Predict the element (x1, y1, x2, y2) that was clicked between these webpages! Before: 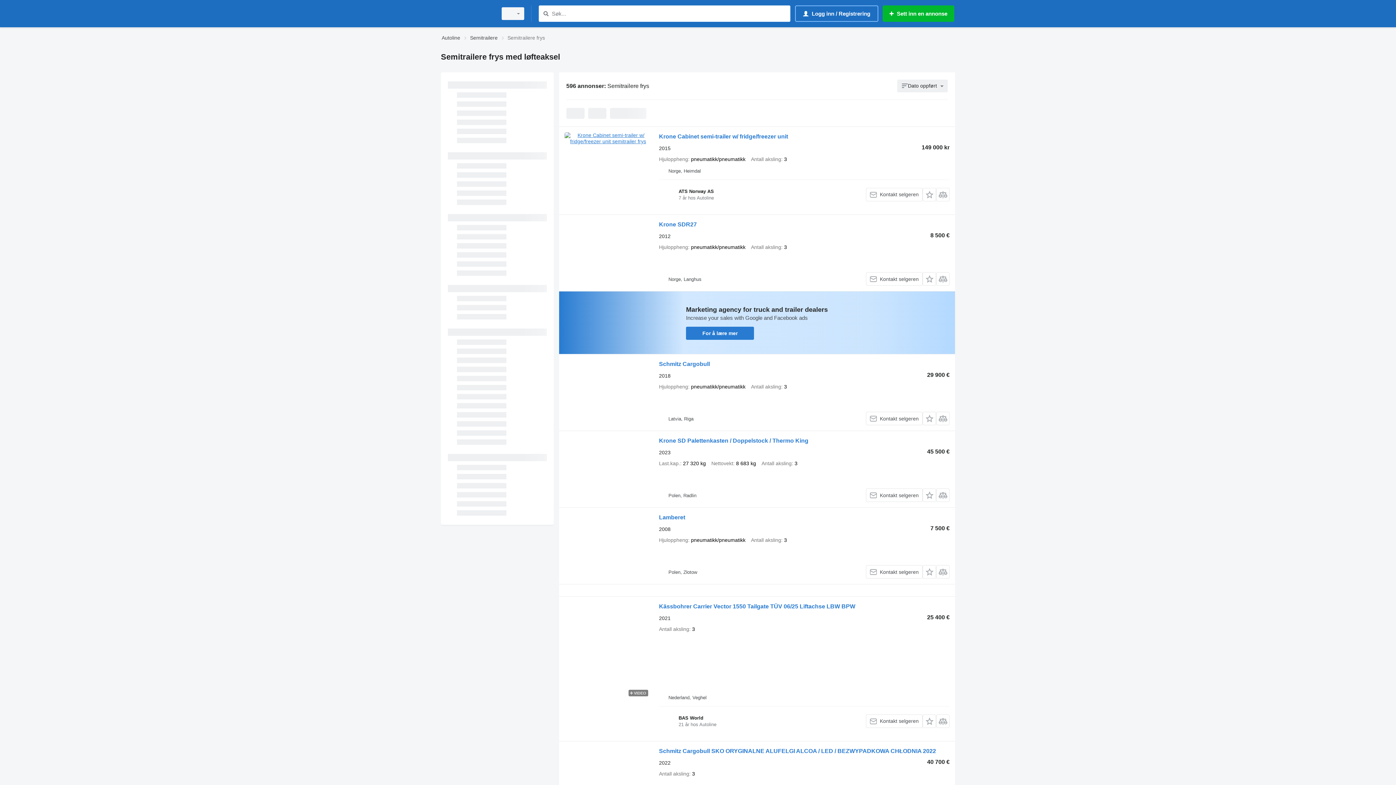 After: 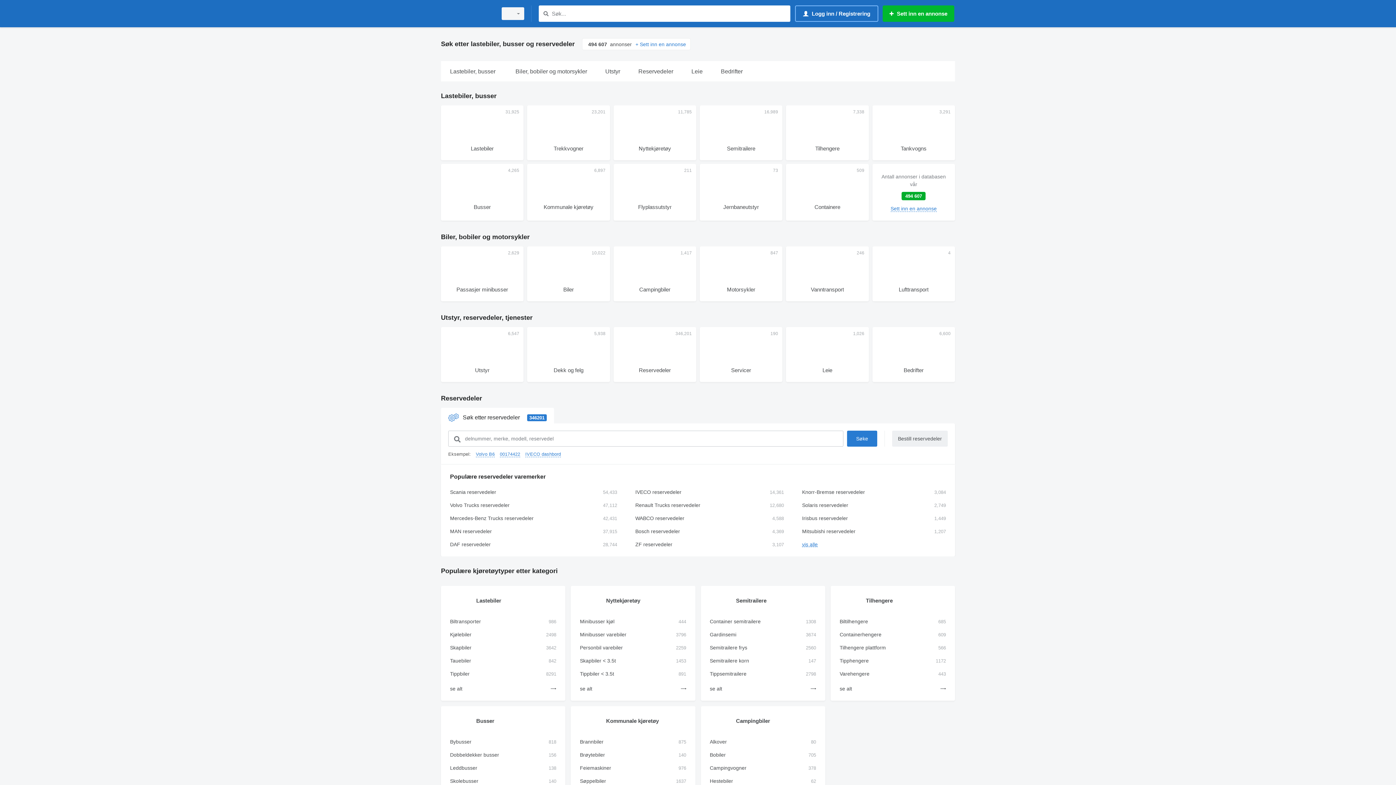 Action: label: Autoline bbox: (441, 33, 460, 42)